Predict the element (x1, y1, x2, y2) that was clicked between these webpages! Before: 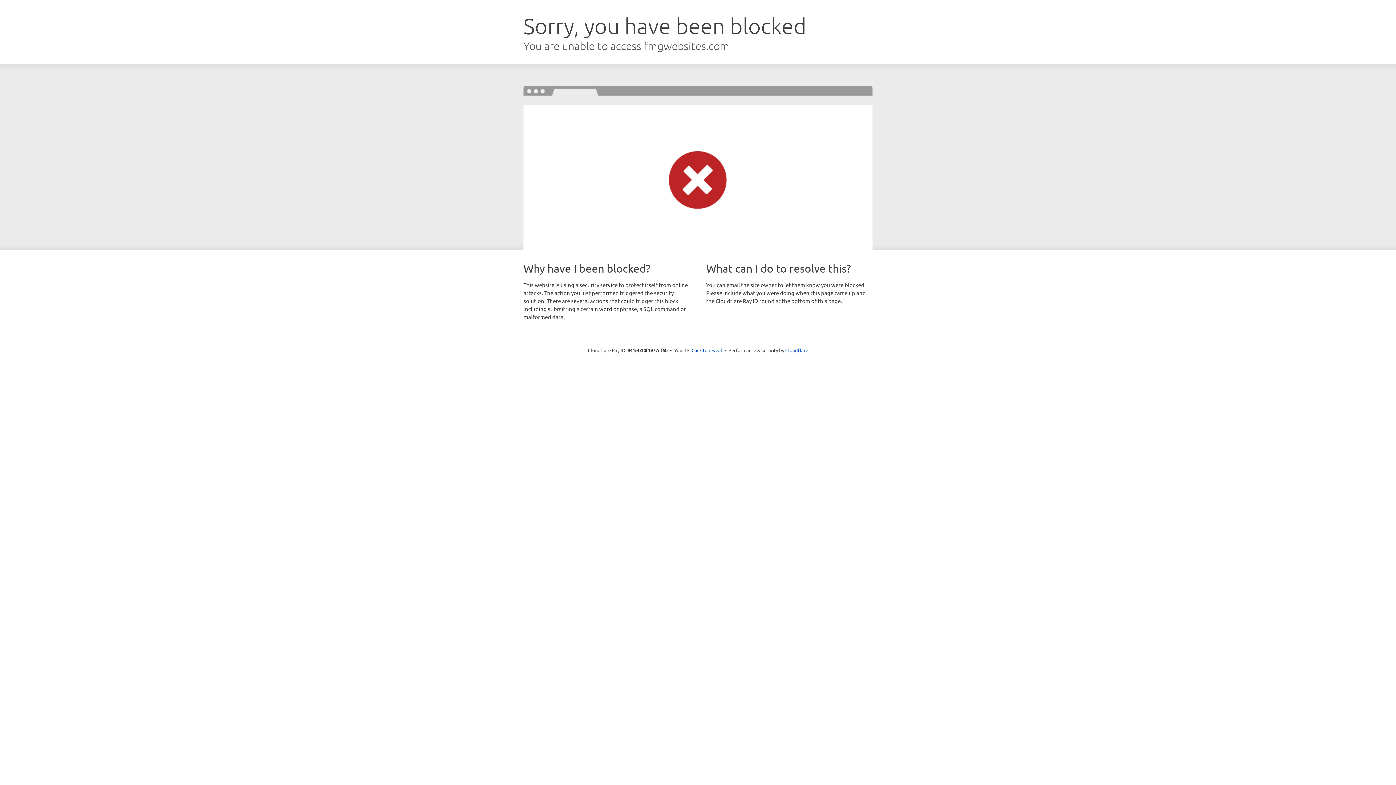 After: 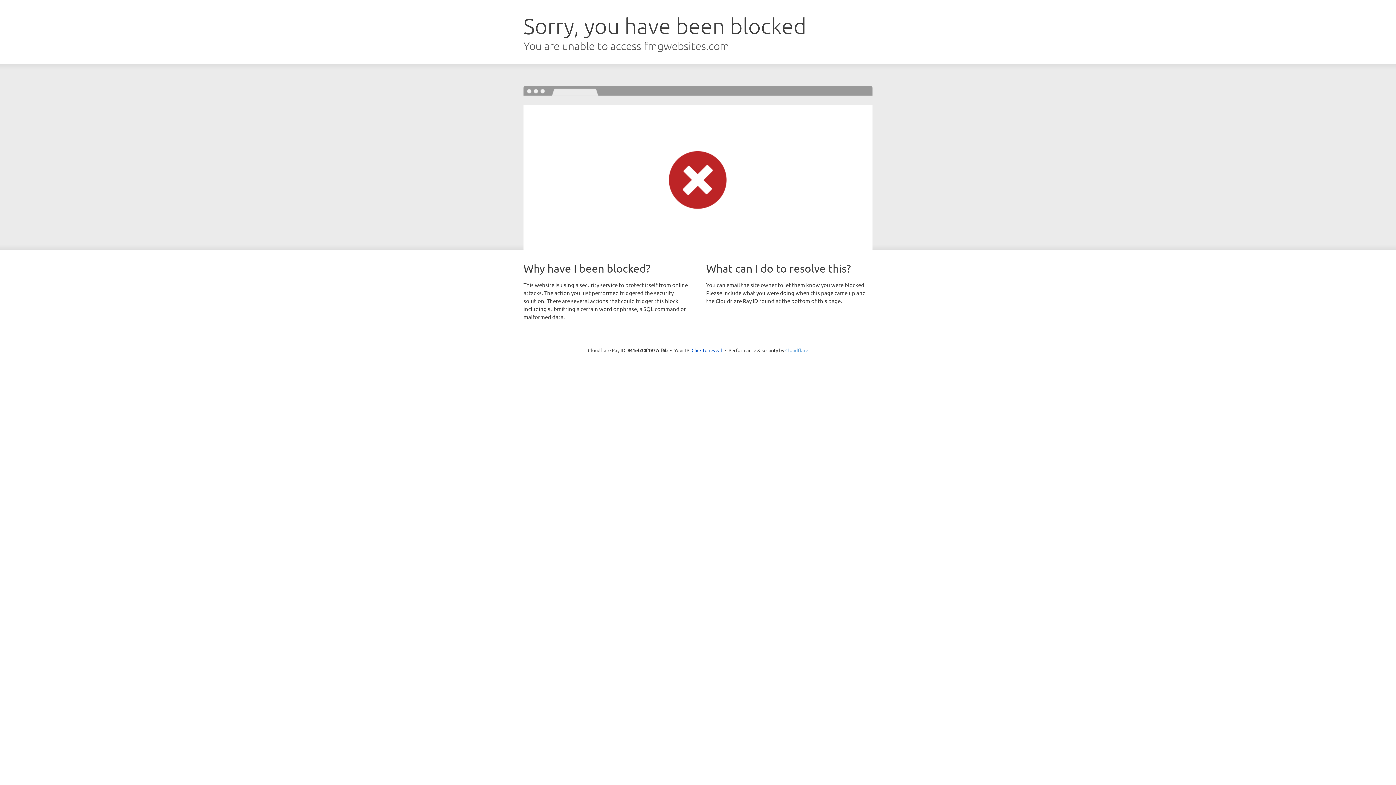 Action: label: Cloudflare bbox: (785, 347, 808, 353)